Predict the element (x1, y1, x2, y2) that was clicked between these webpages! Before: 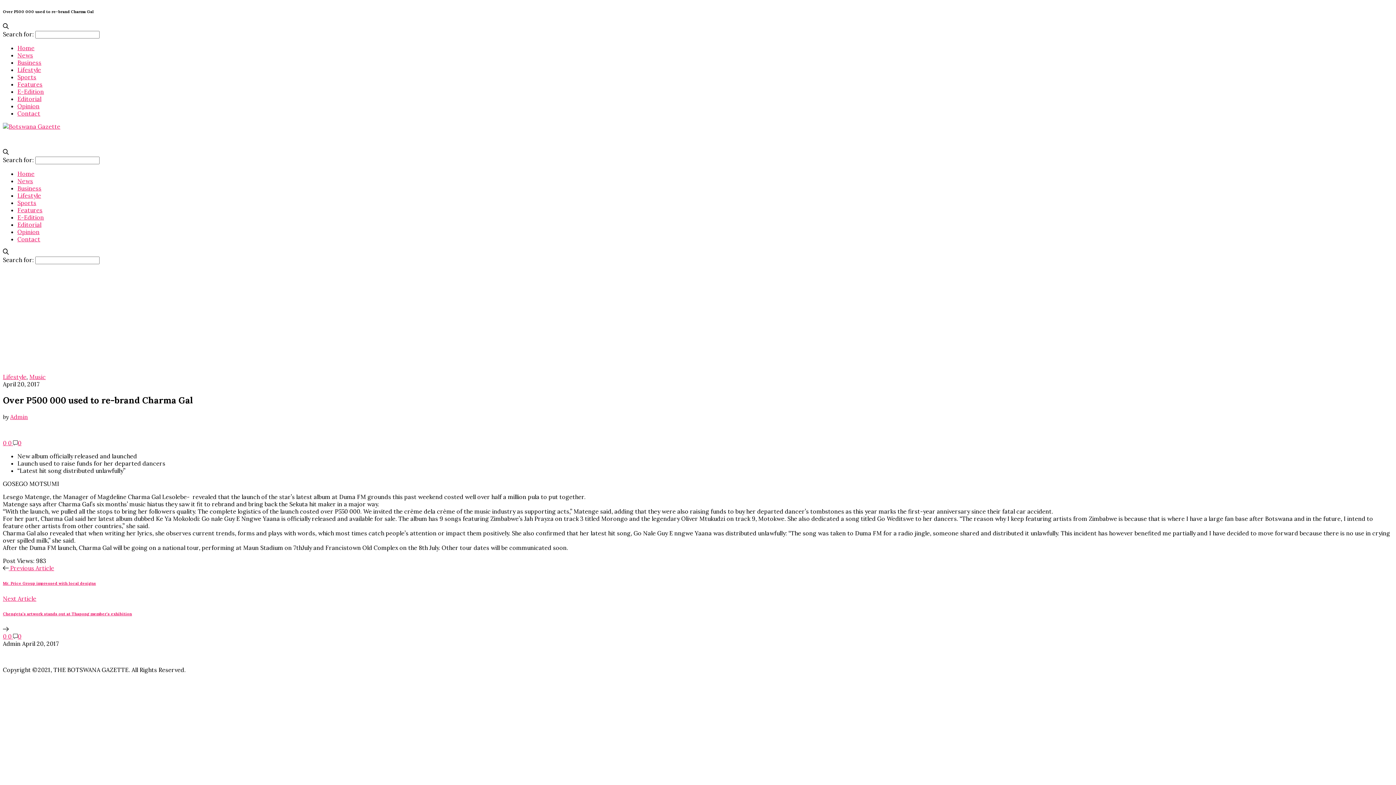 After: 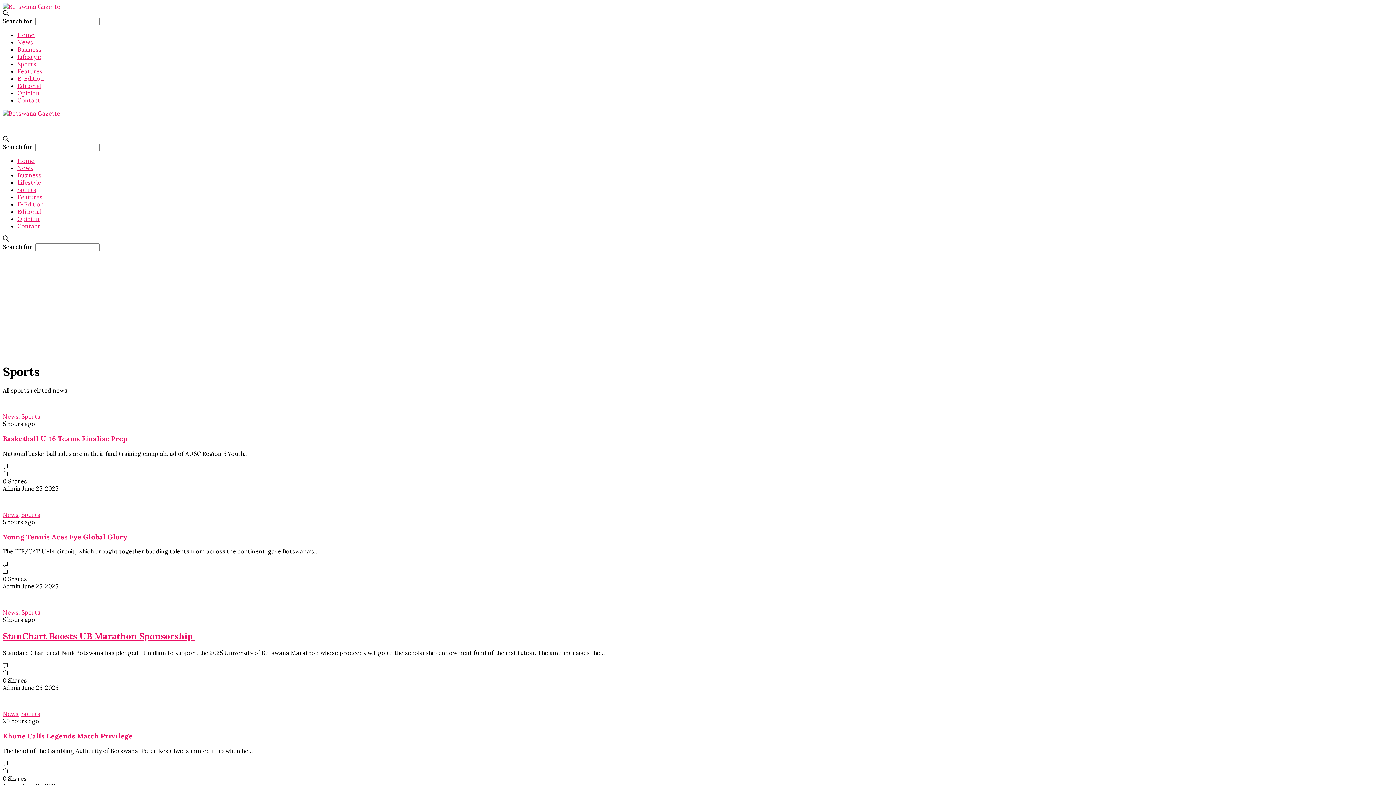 Action: bbox: (17, 73, 36, 80) label: Sports